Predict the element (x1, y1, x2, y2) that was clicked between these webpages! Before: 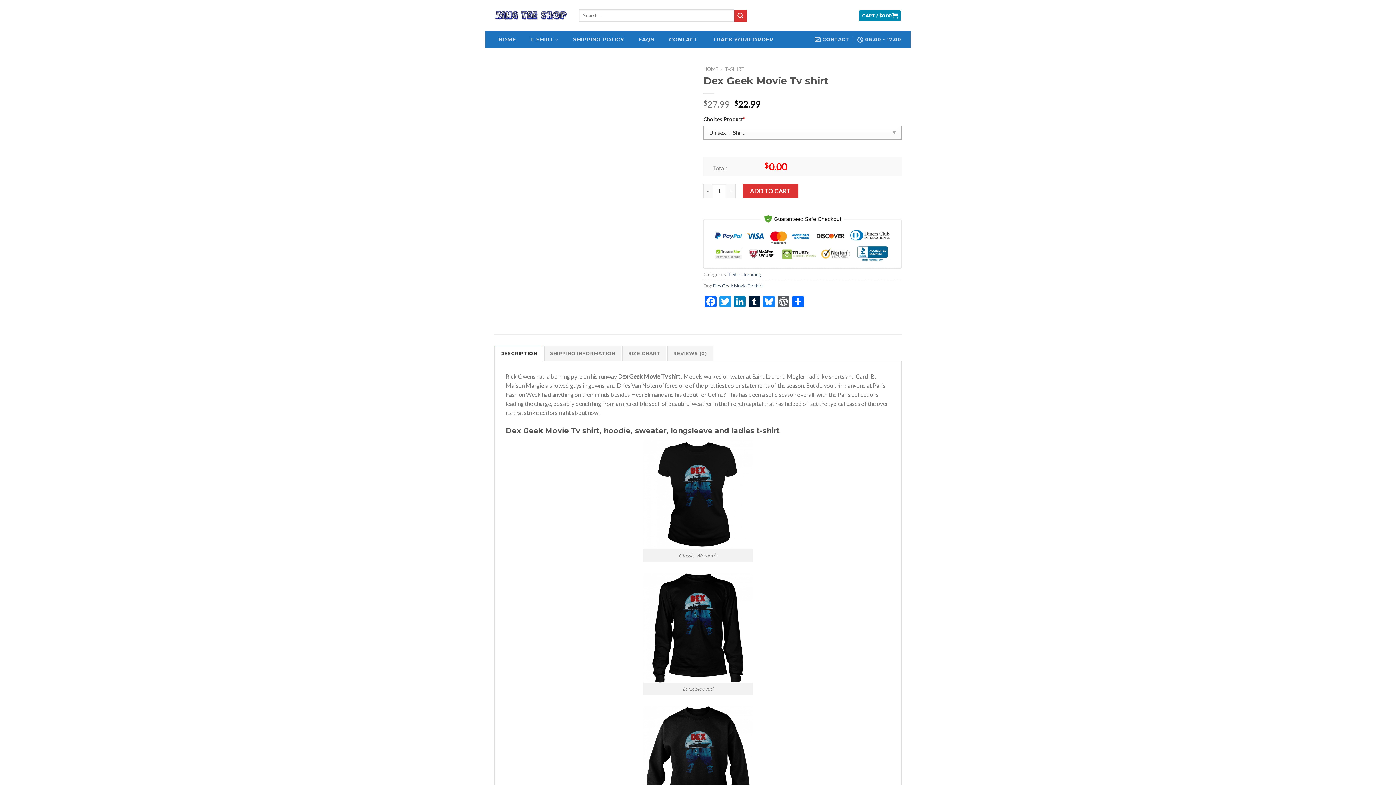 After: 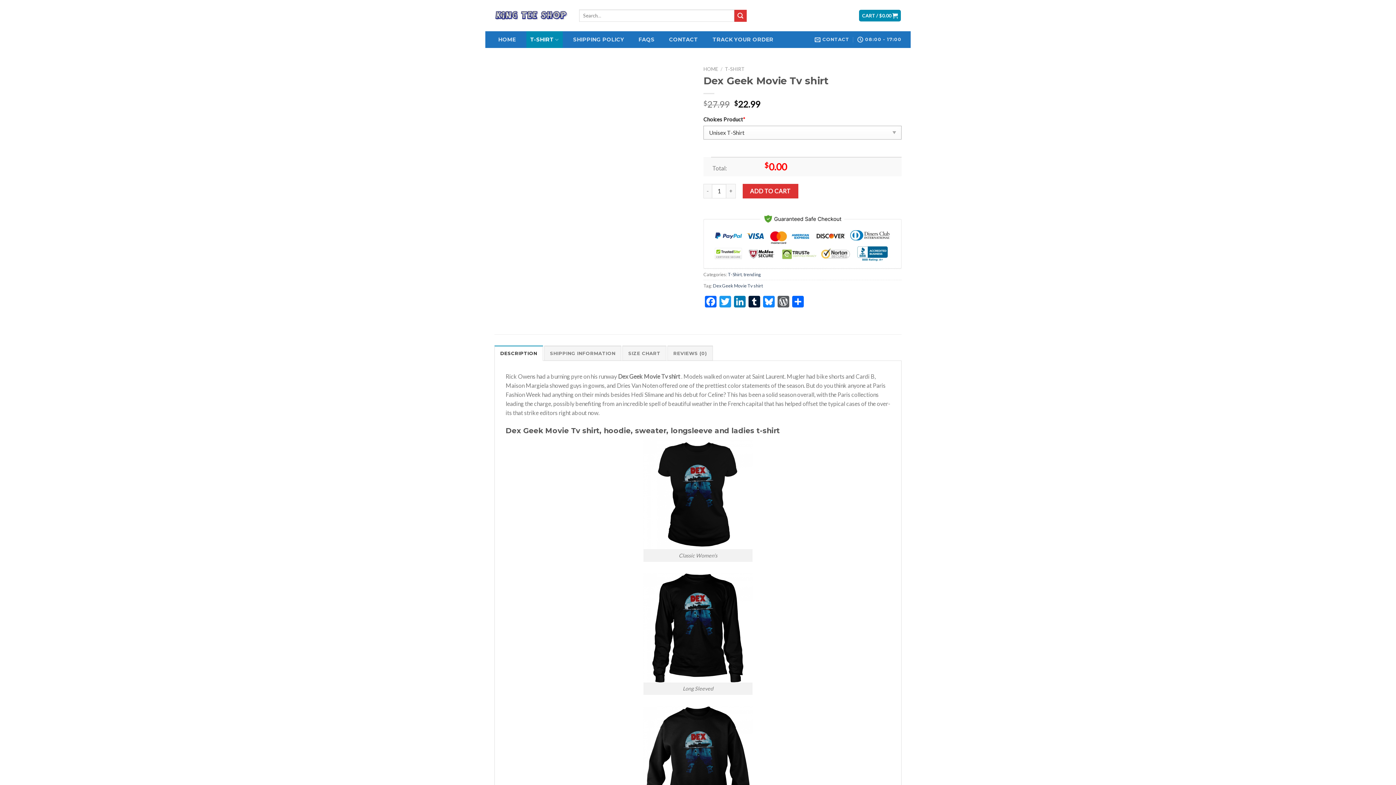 Action: label: T-SHIRT bbox: (526, 31, 562, 48)